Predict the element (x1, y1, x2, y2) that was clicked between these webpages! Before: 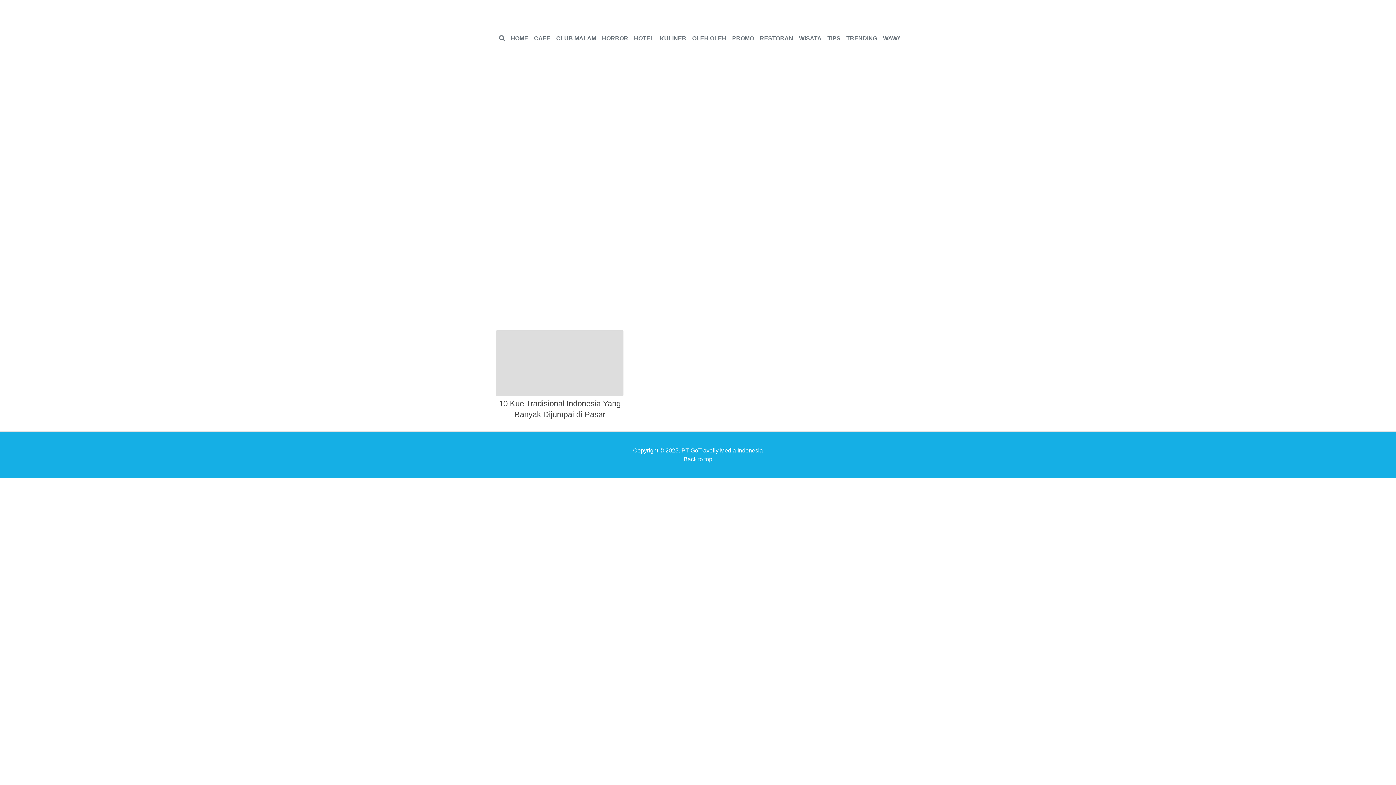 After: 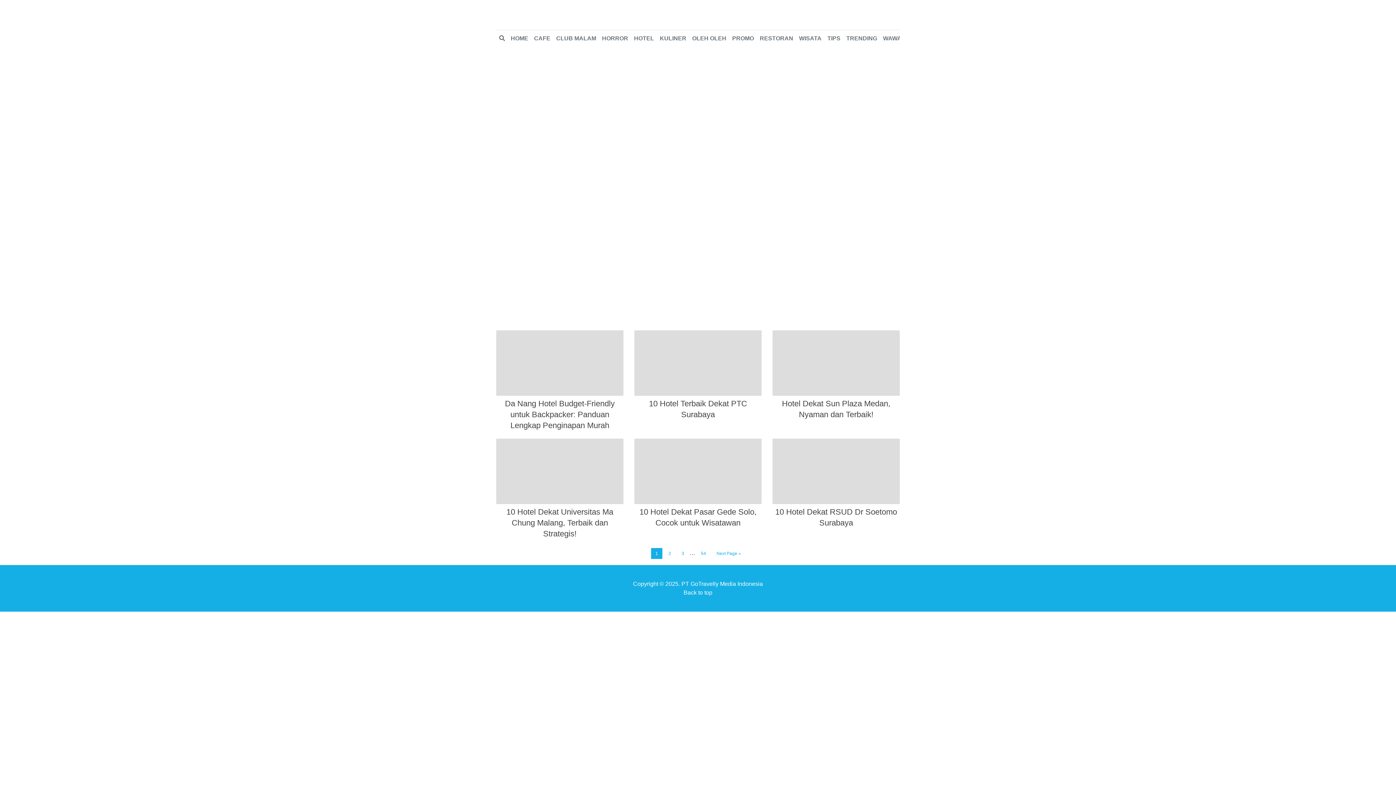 Action: label: HOTEL bbox: (631, 31, 657, 45)